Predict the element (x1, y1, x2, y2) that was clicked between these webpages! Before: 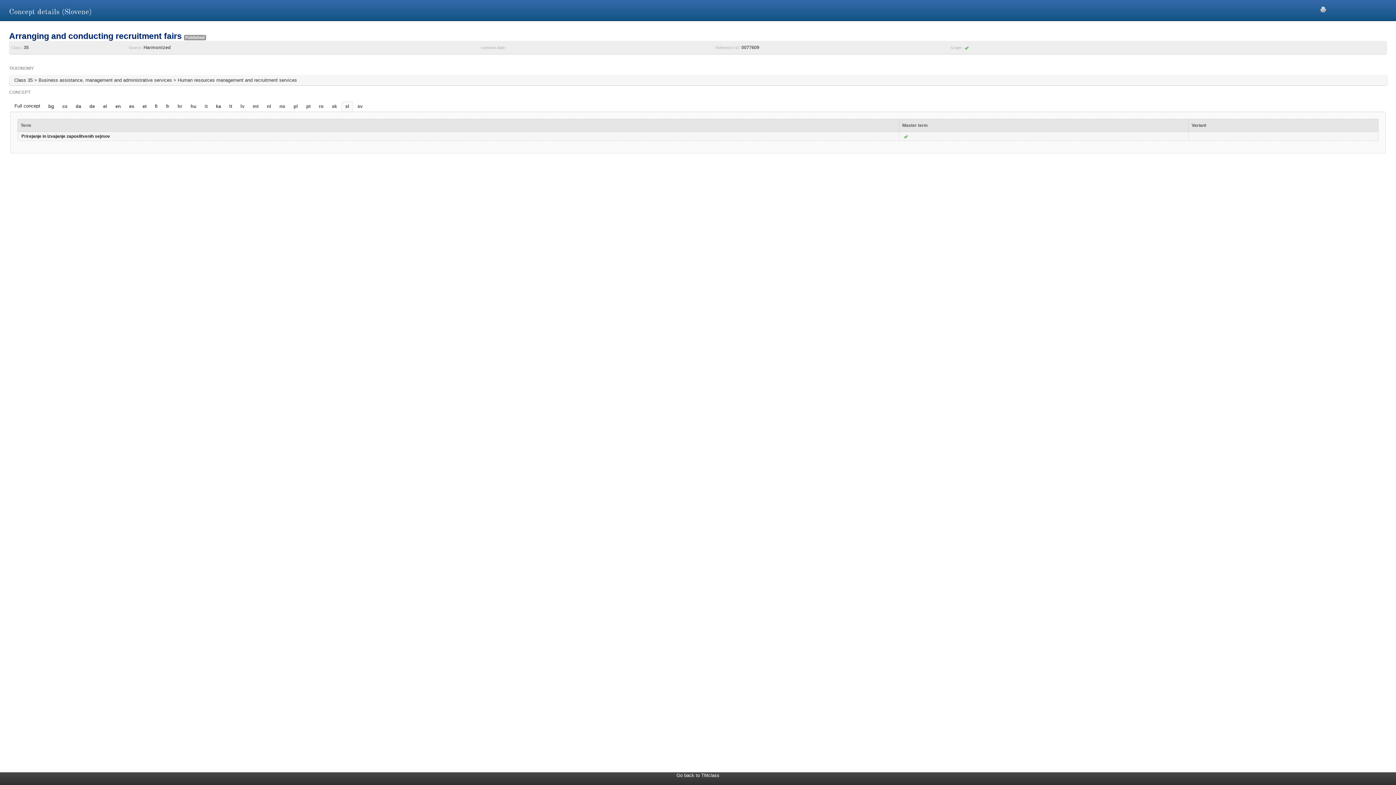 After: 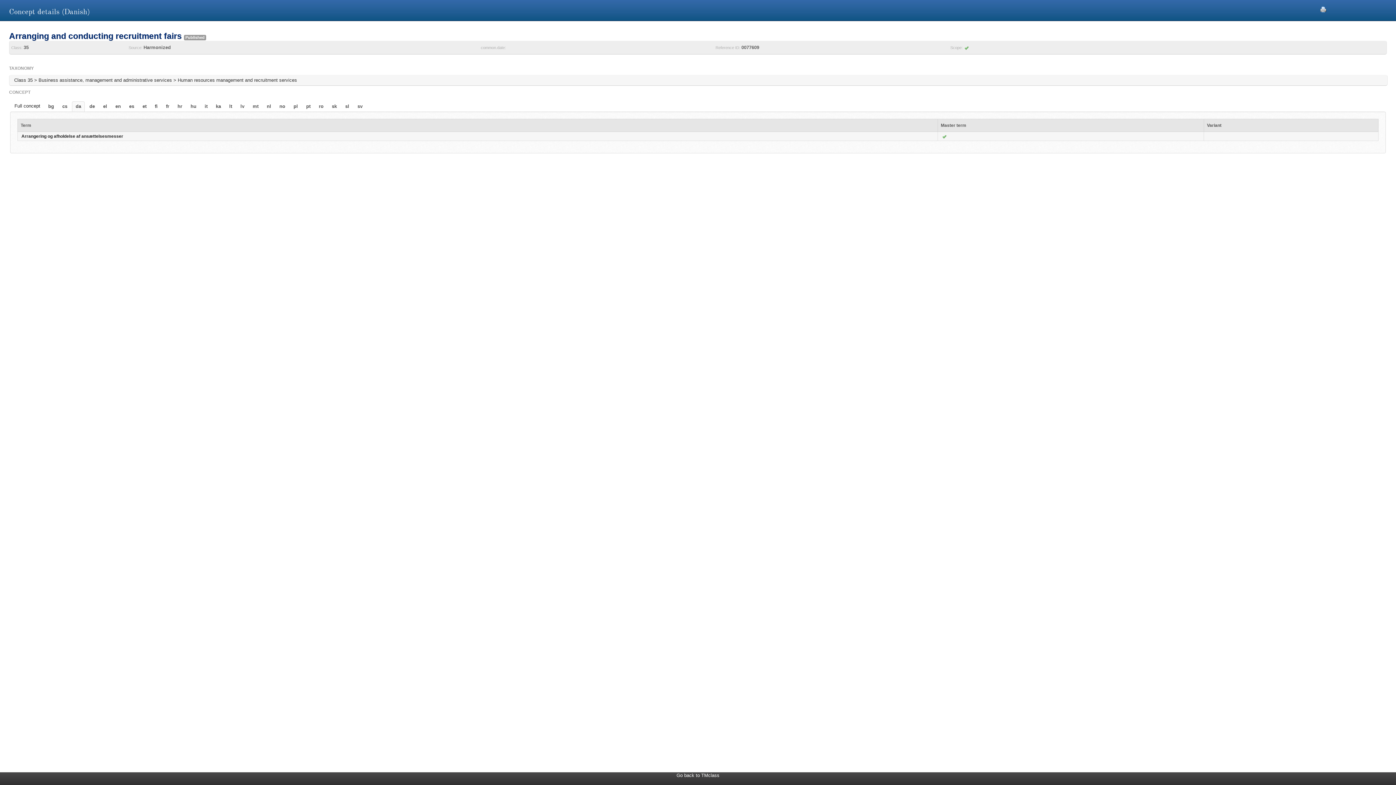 Action: label: da bbox: (72, 101, 84, 111)